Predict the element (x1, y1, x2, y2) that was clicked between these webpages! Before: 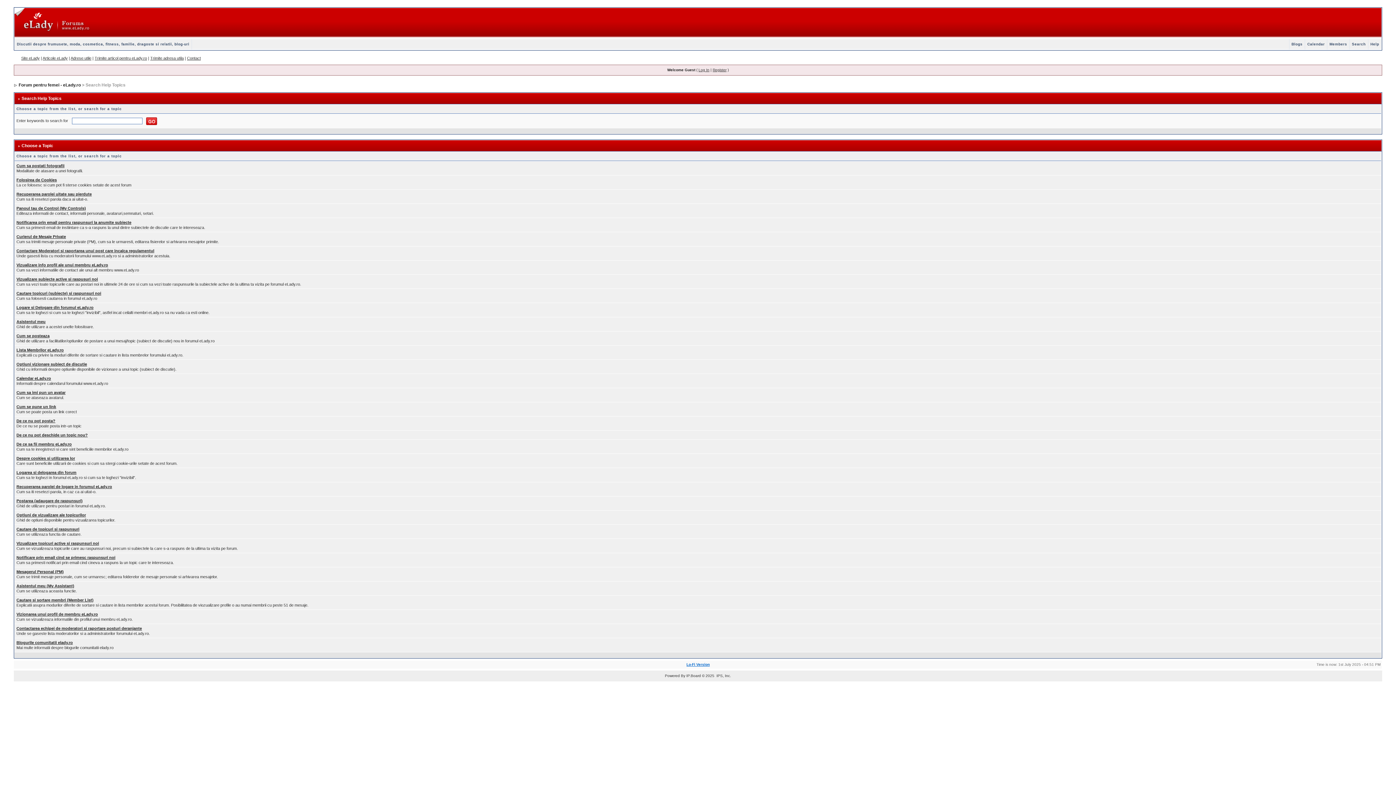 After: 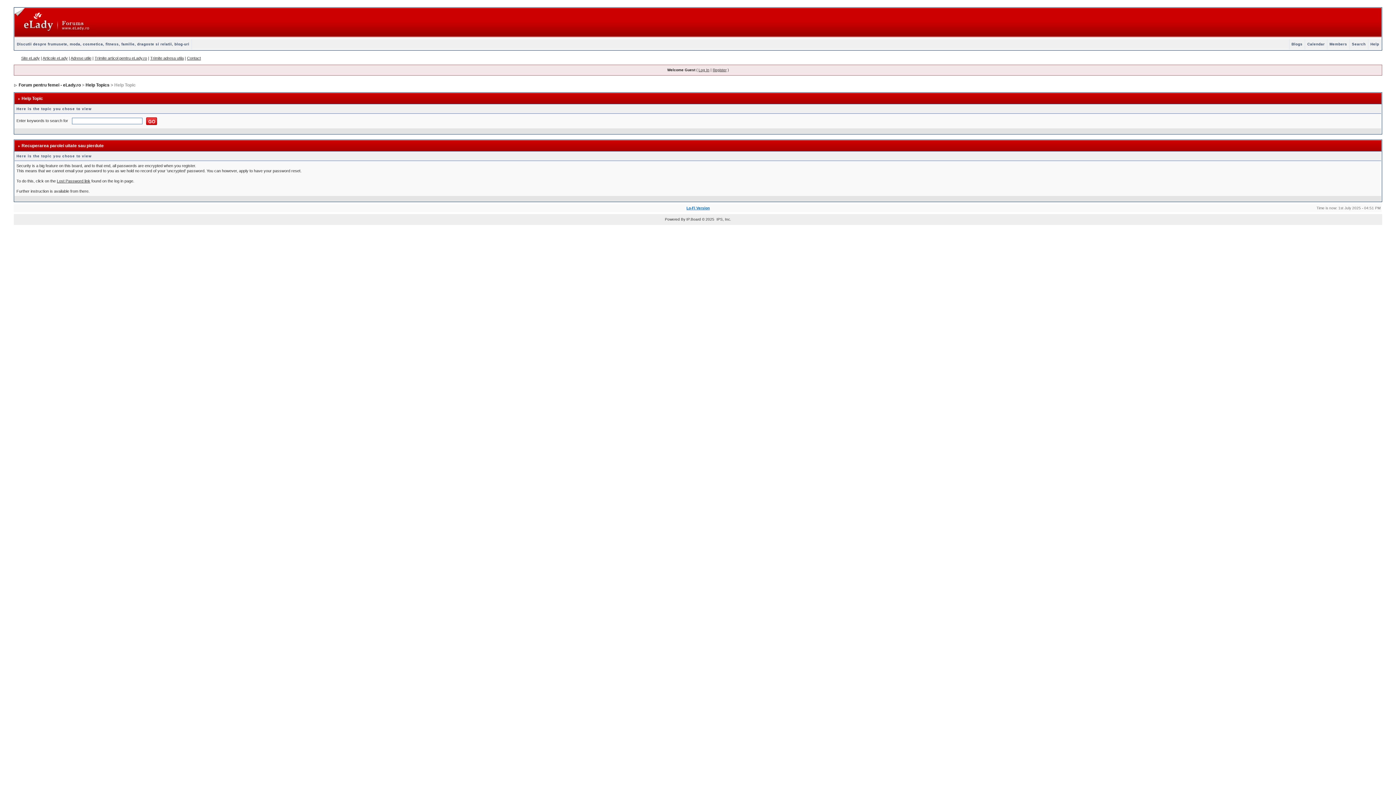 Action: label: Recuperarea parolei uitate sau pierdute bbox: (16, 192, 91, 196)